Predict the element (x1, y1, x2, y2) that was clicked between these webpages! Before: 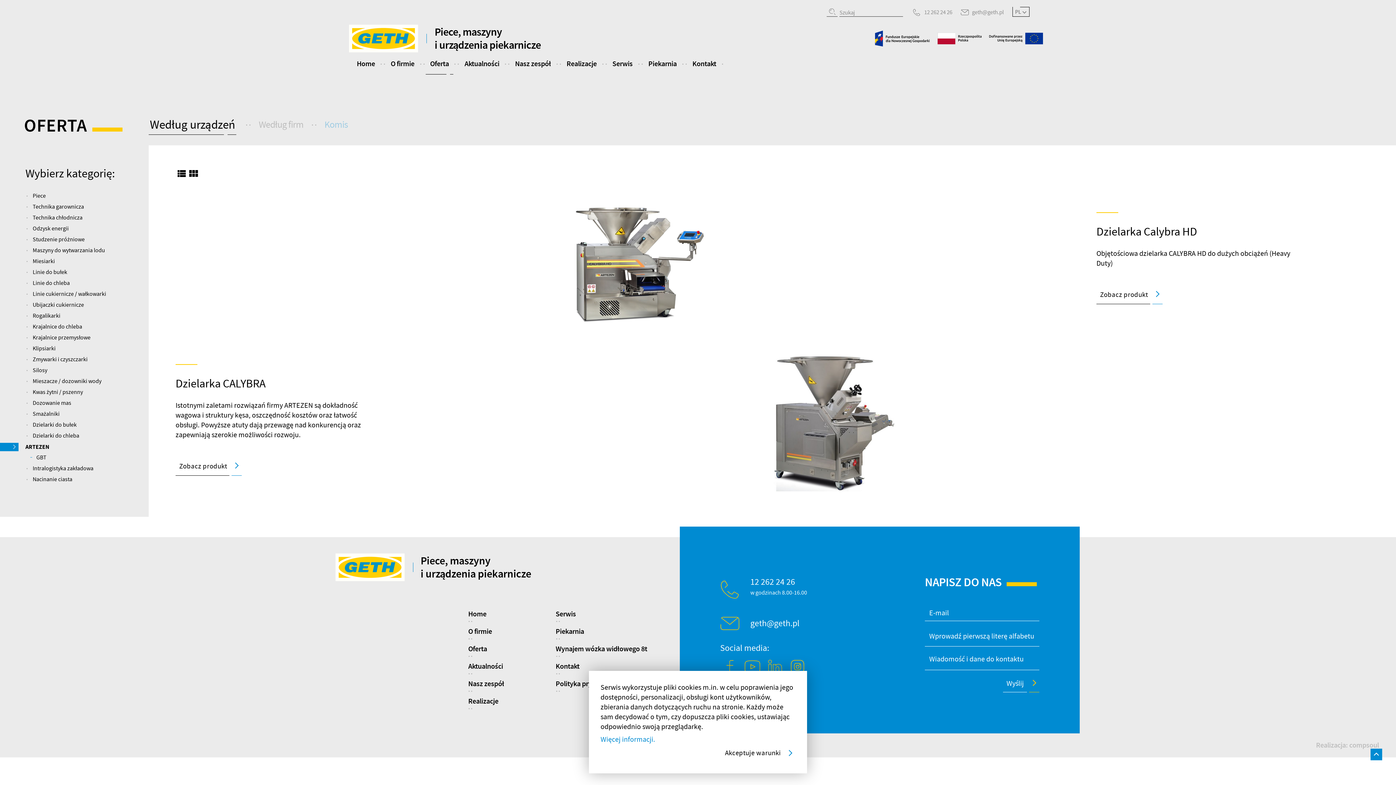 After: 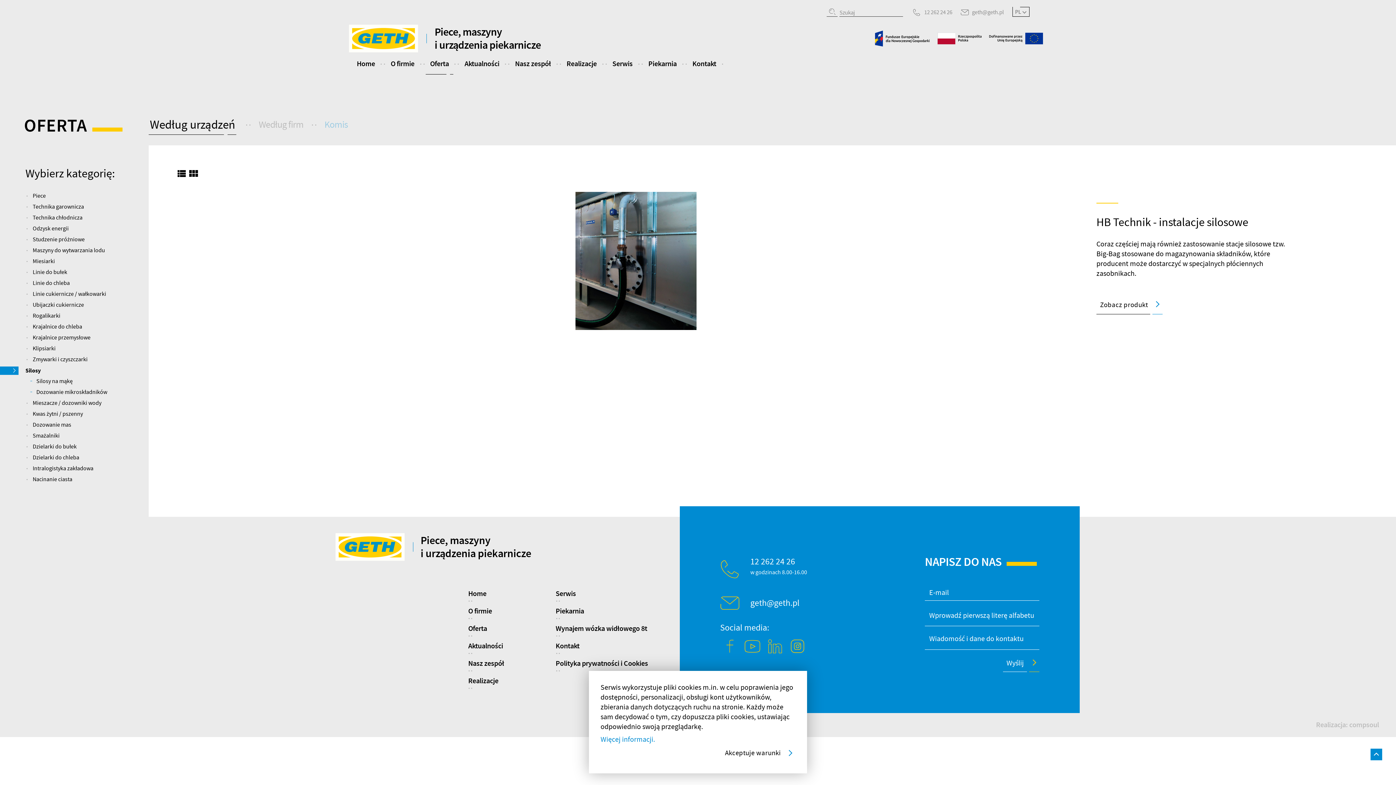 Action: bbox: (25, 365, 56, 376) label: Silosy